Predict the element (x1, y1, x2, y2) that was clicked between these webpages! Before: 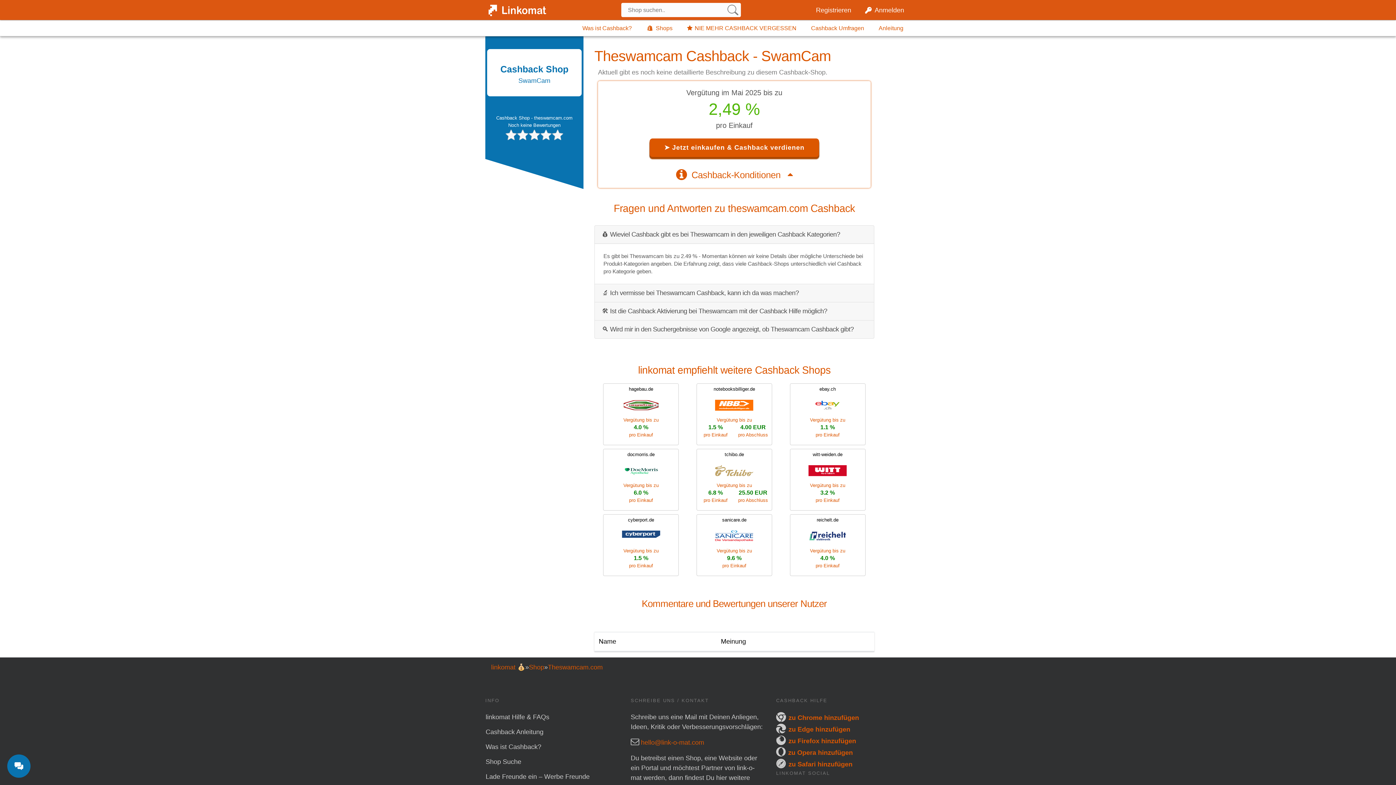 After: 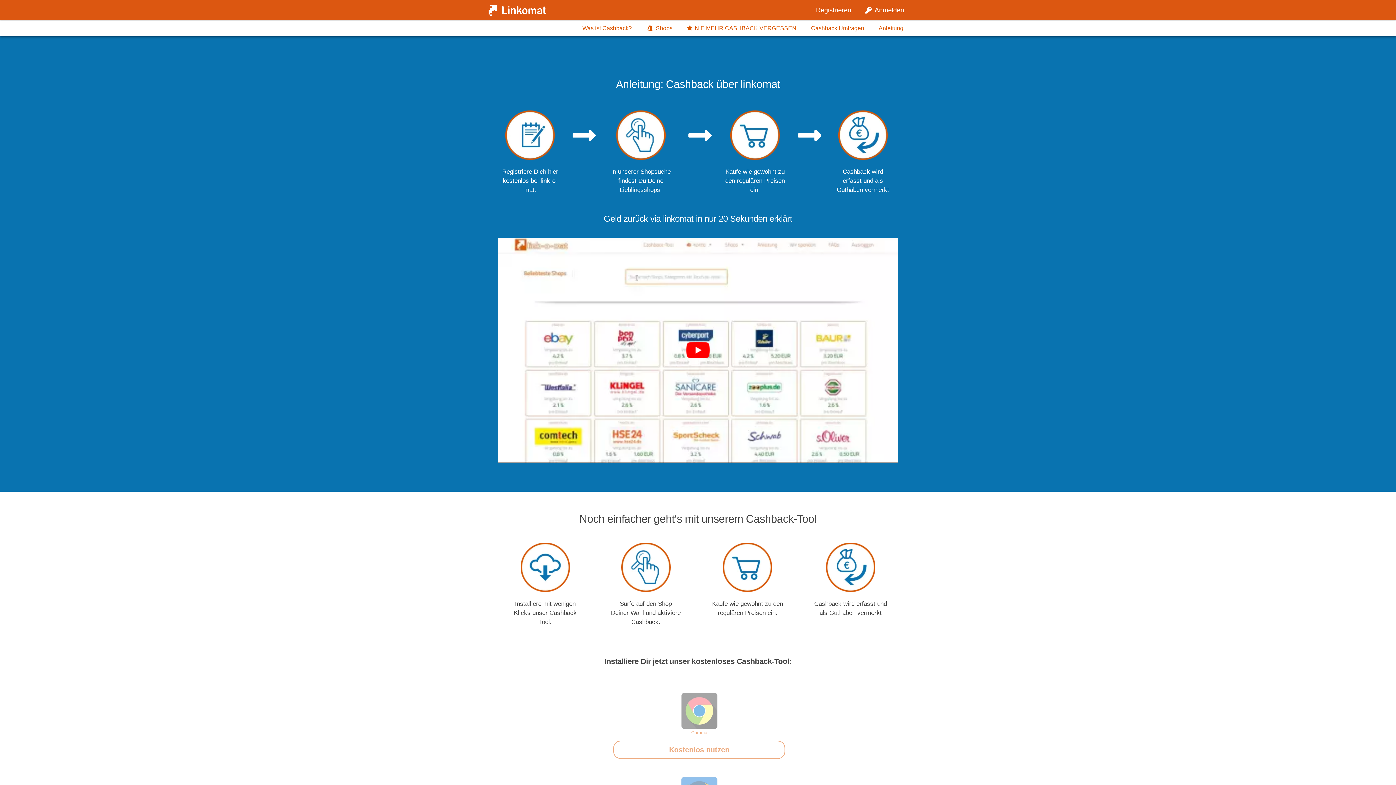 Action: bbox: (871, 18, 910, 38) label: Anleitung